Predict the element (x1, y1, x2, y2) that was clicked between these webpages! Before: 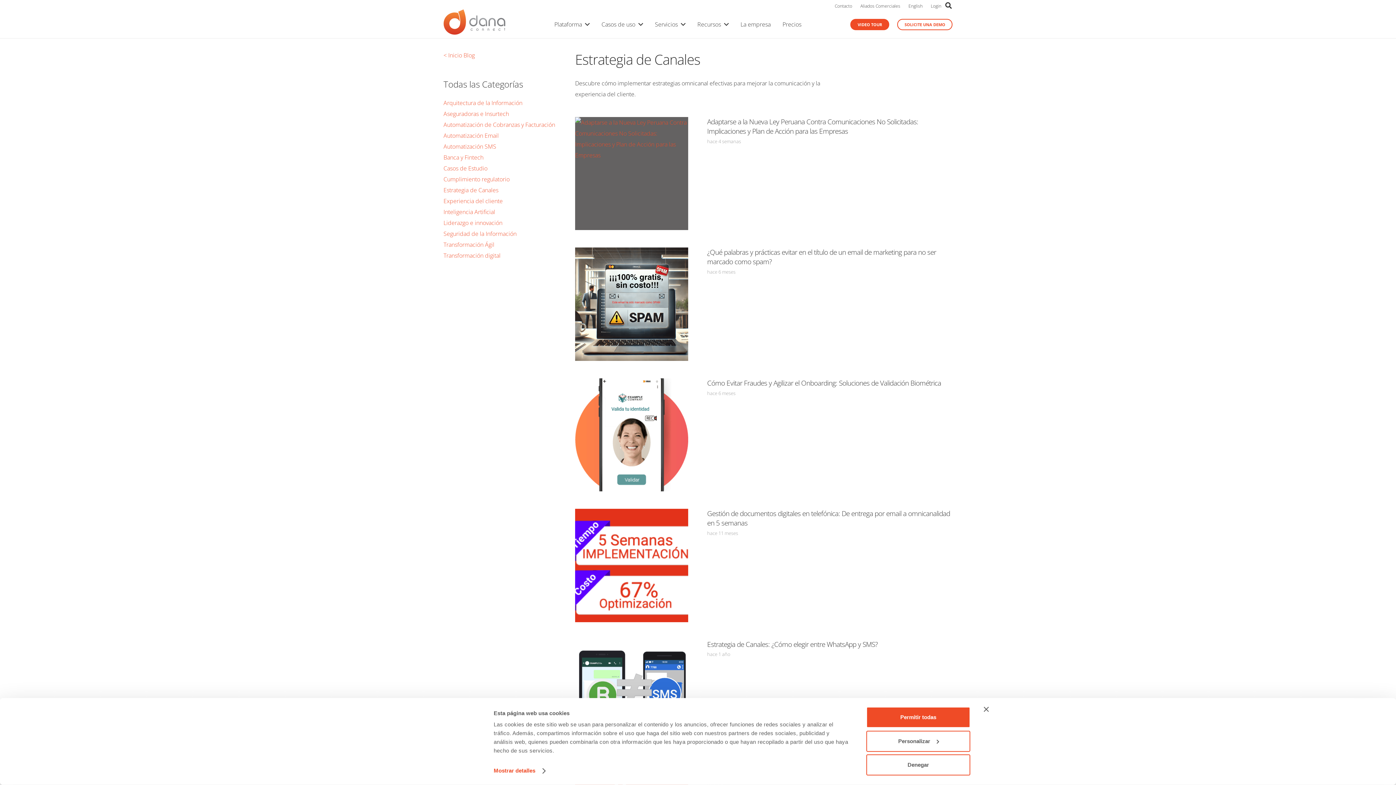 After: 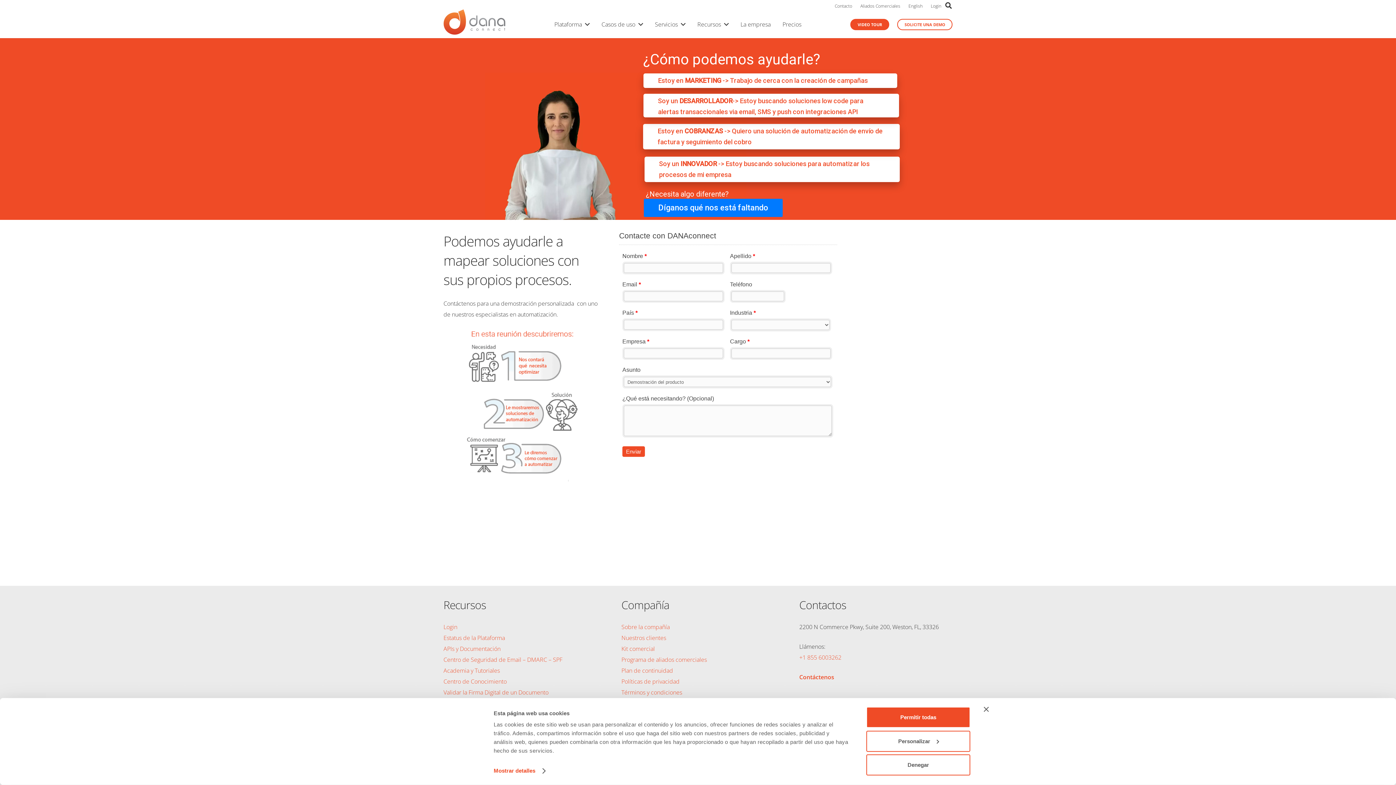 Action: label: VIDEO TOUR bbox: (850, 18, 889, 30)